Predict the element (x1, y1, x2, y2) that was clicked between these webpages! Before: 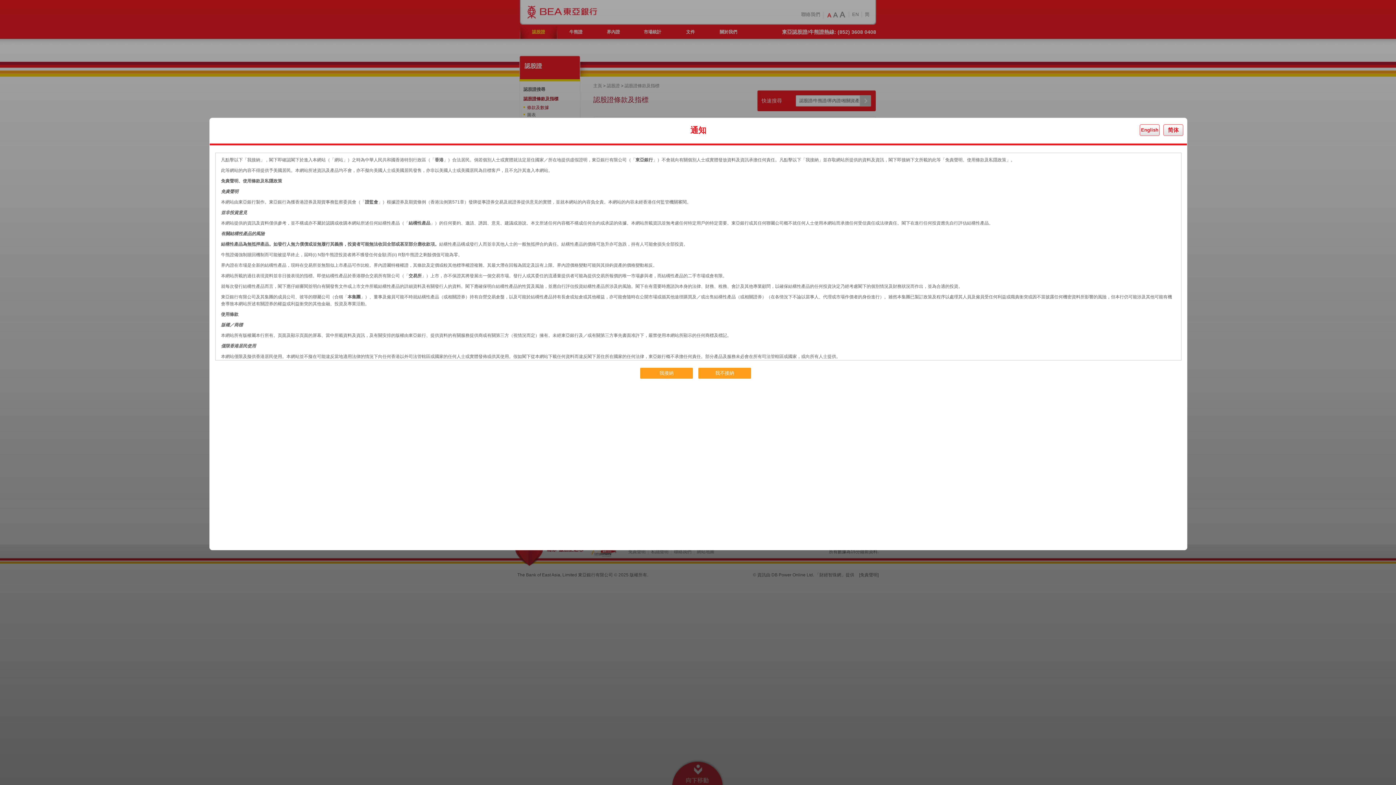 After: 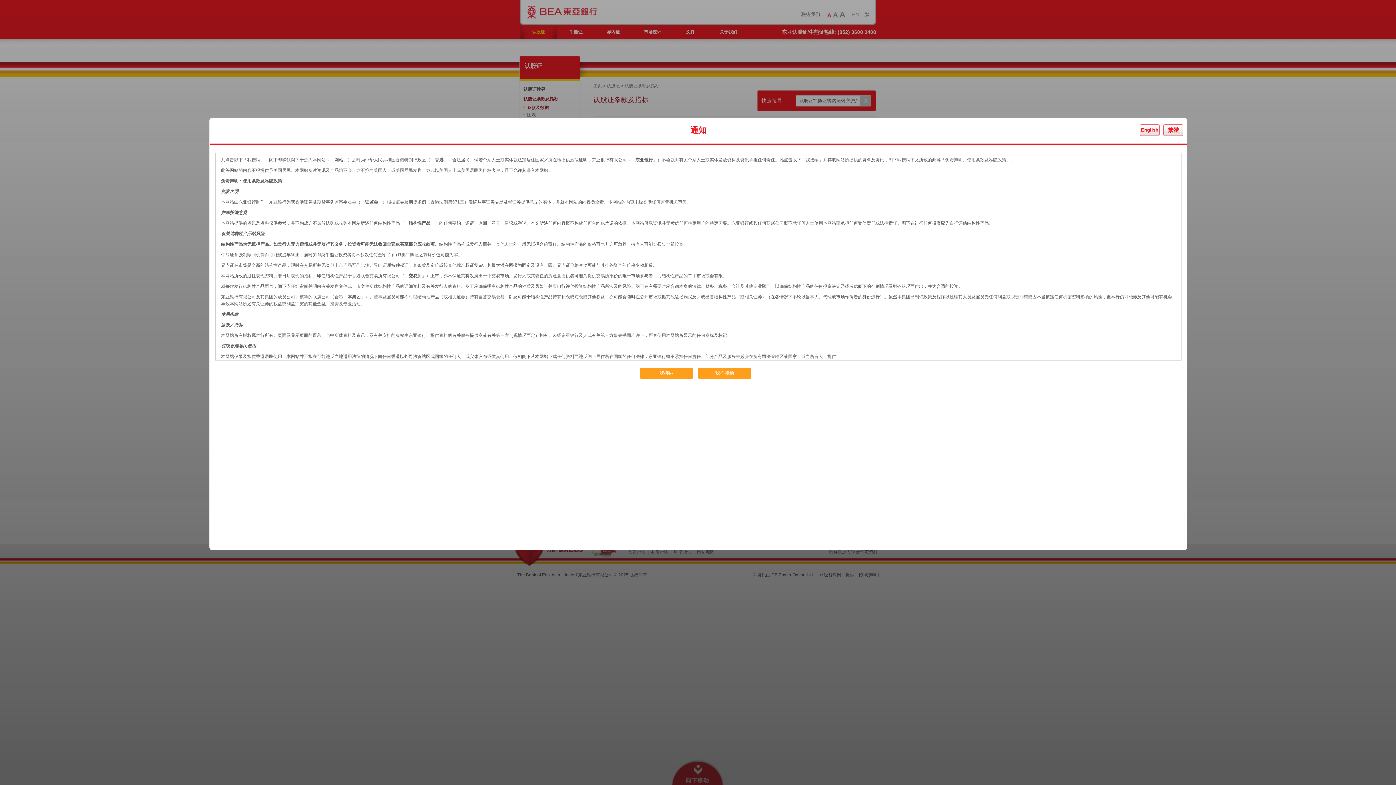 Action: bbox: (1168, 126, 1179, 133) label: 简体